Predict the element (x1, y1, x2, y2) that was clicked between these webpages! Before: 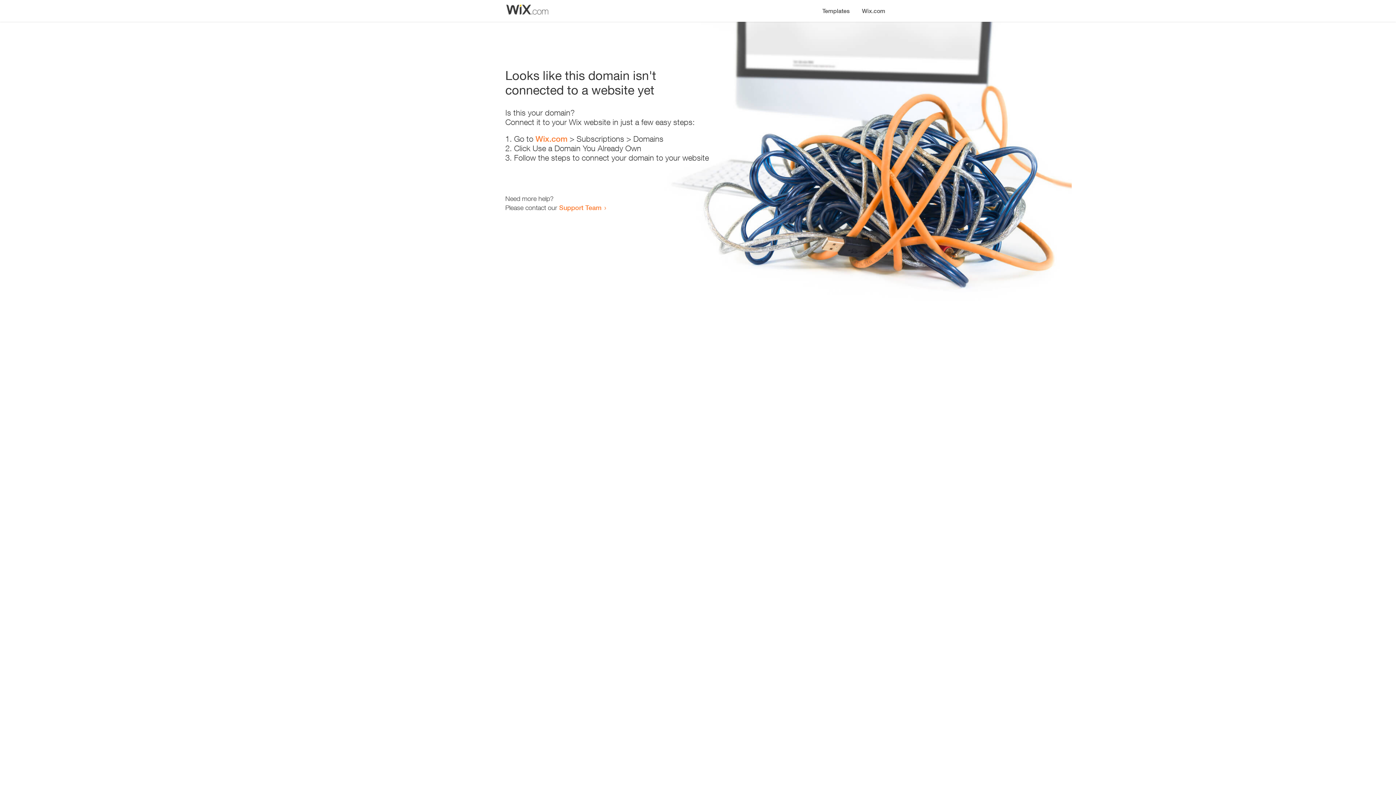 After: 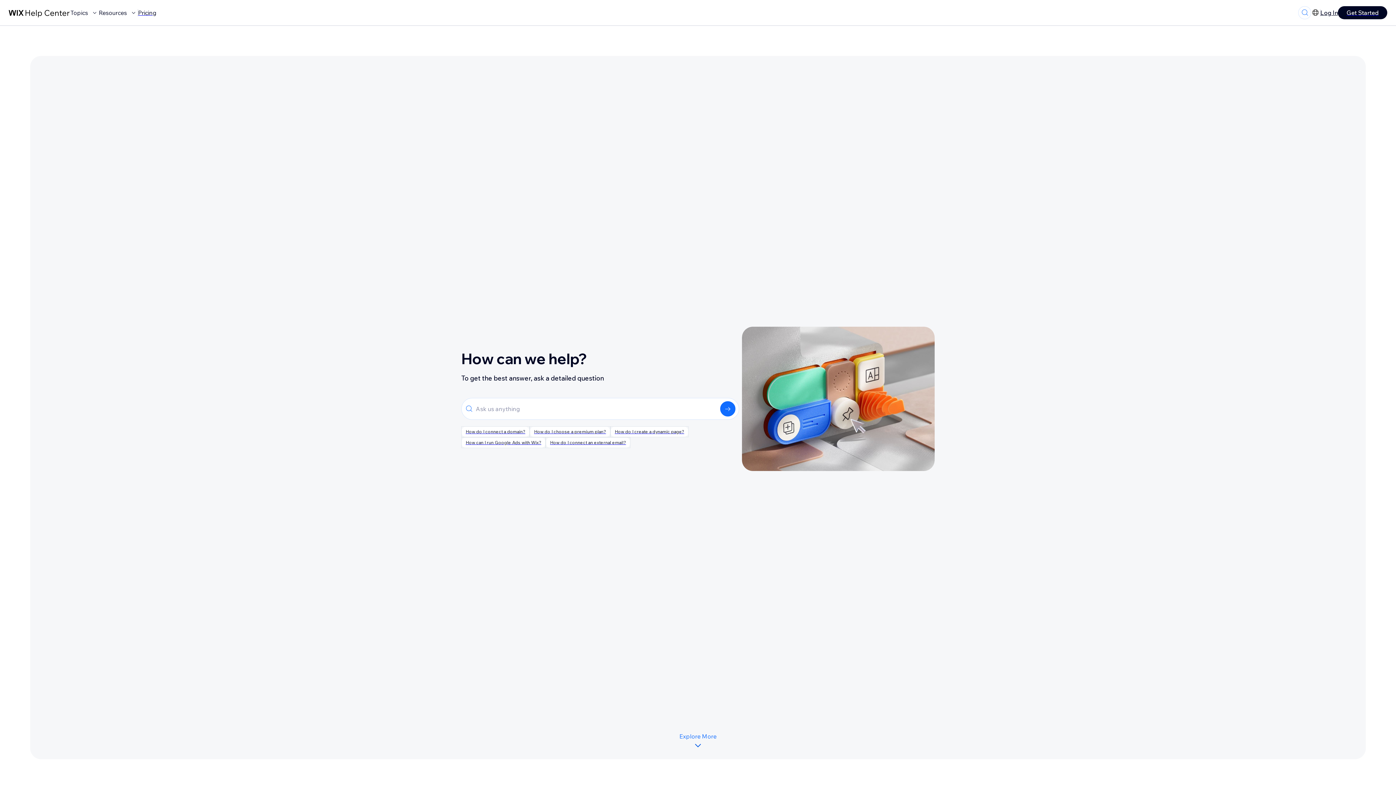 Action: bbox: (559, 203, 601, 211) label: Support Team